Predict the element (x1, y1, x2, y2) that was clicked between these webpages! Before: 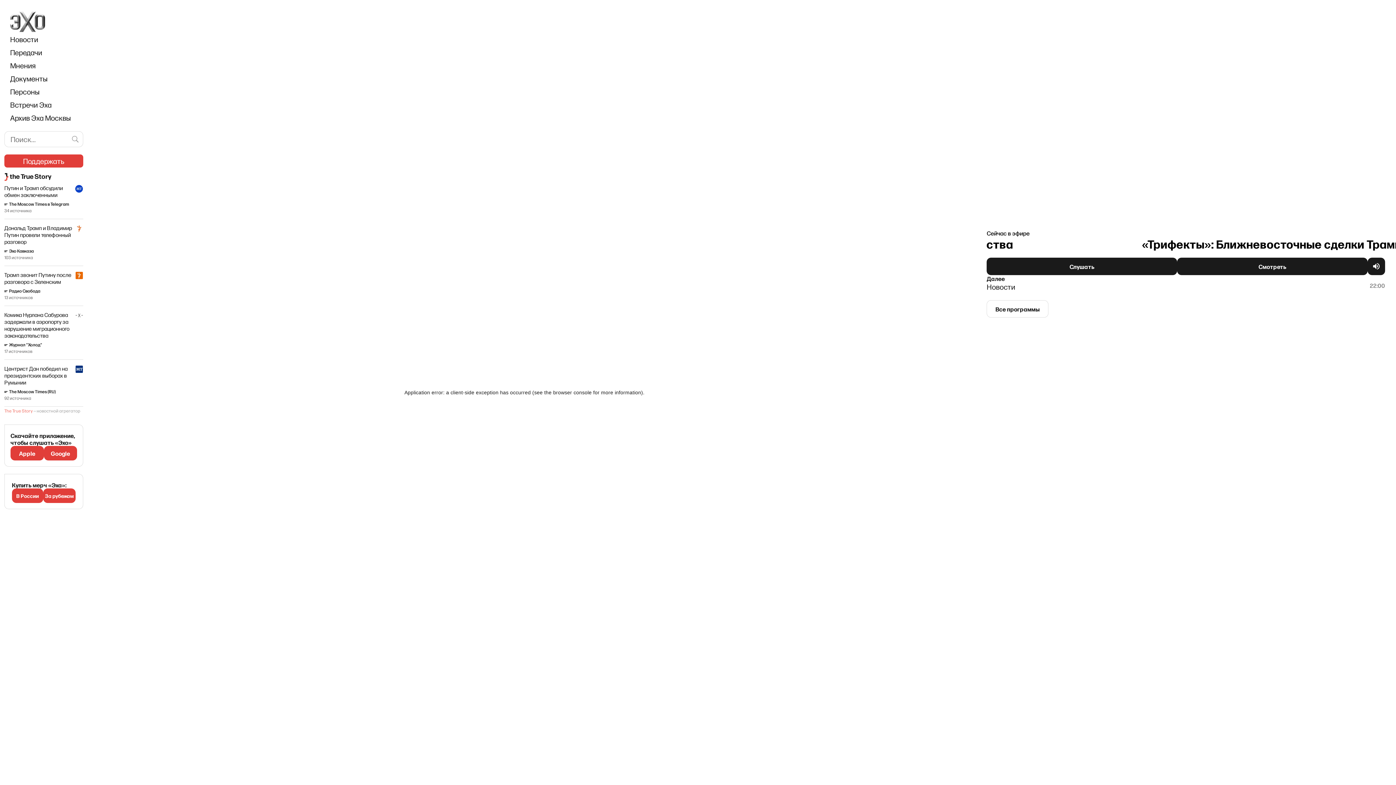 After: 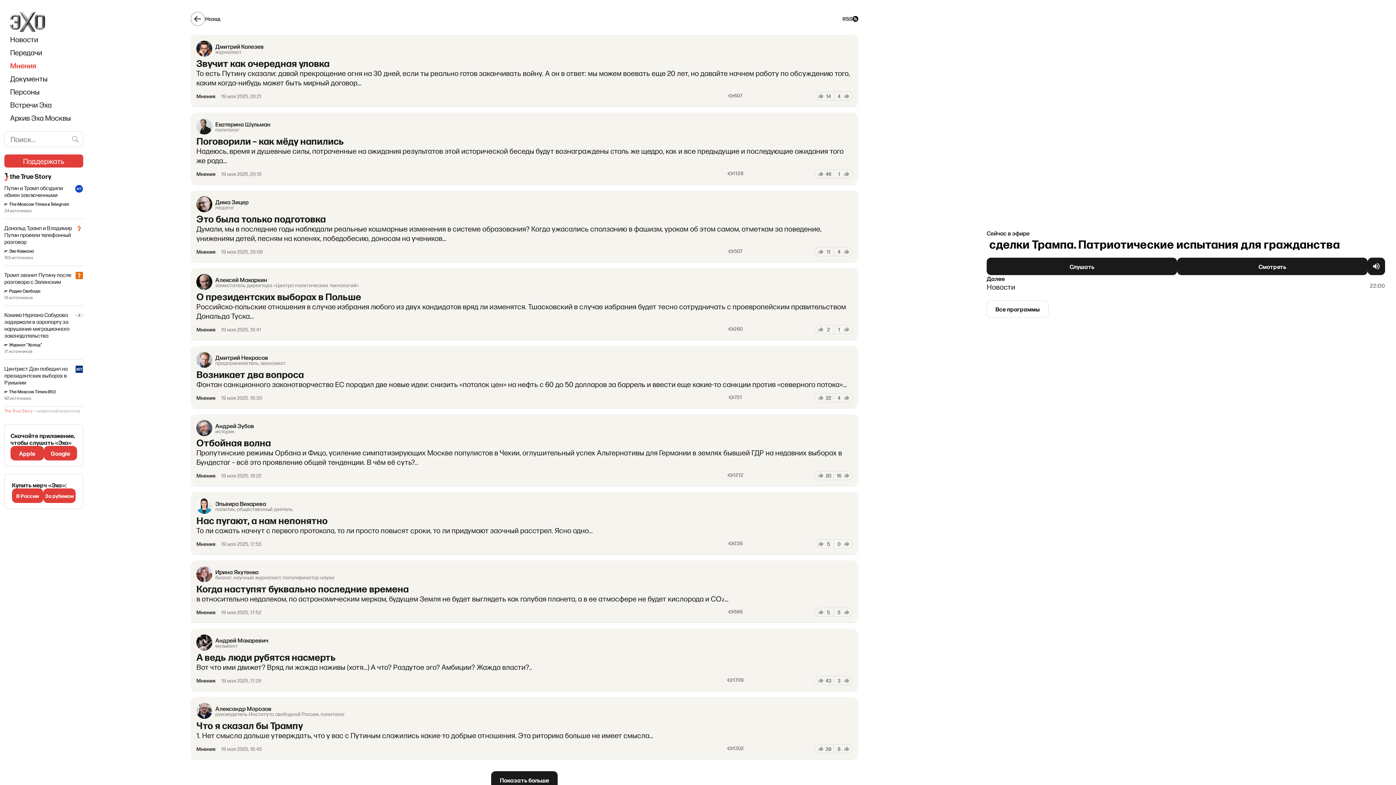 Action: bbox: (10, 58, 35, 72) label: Мнения